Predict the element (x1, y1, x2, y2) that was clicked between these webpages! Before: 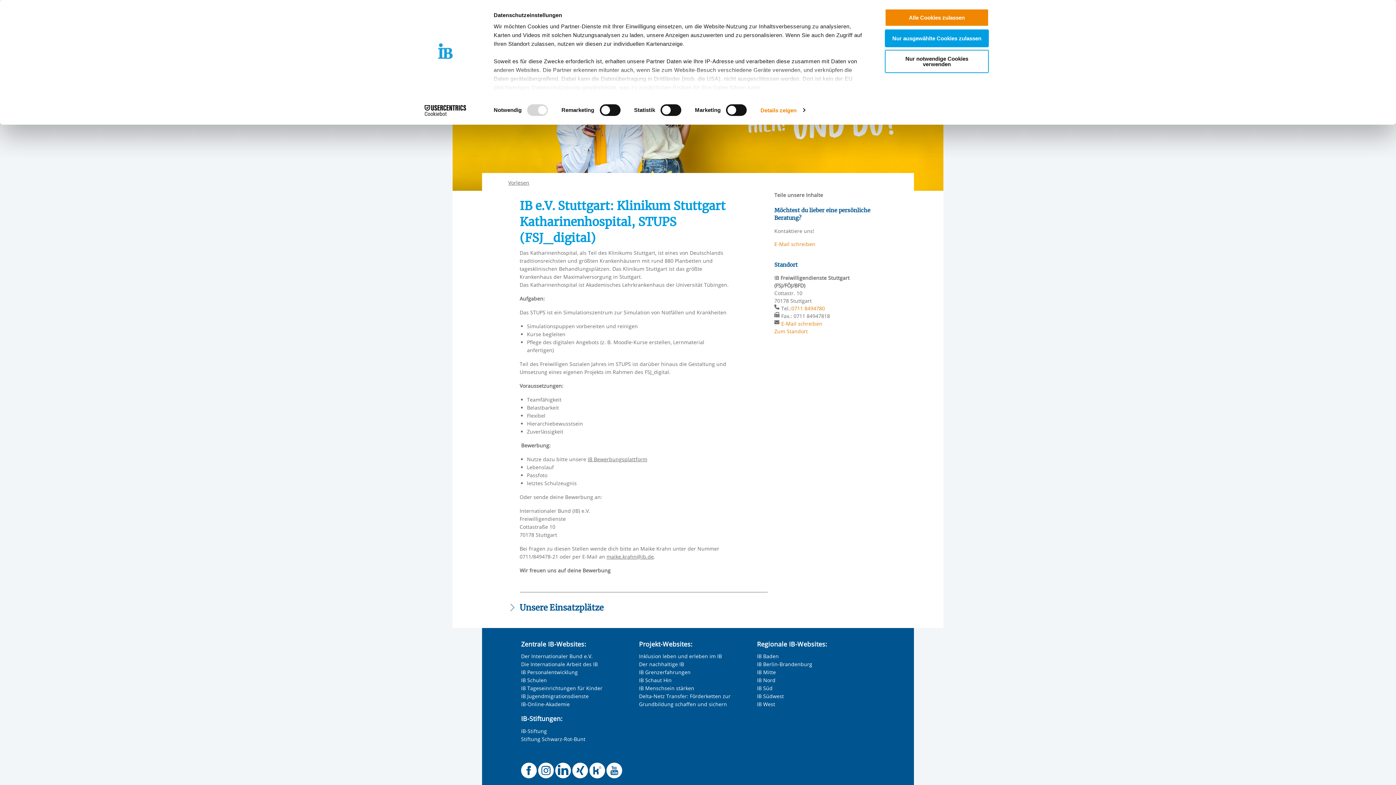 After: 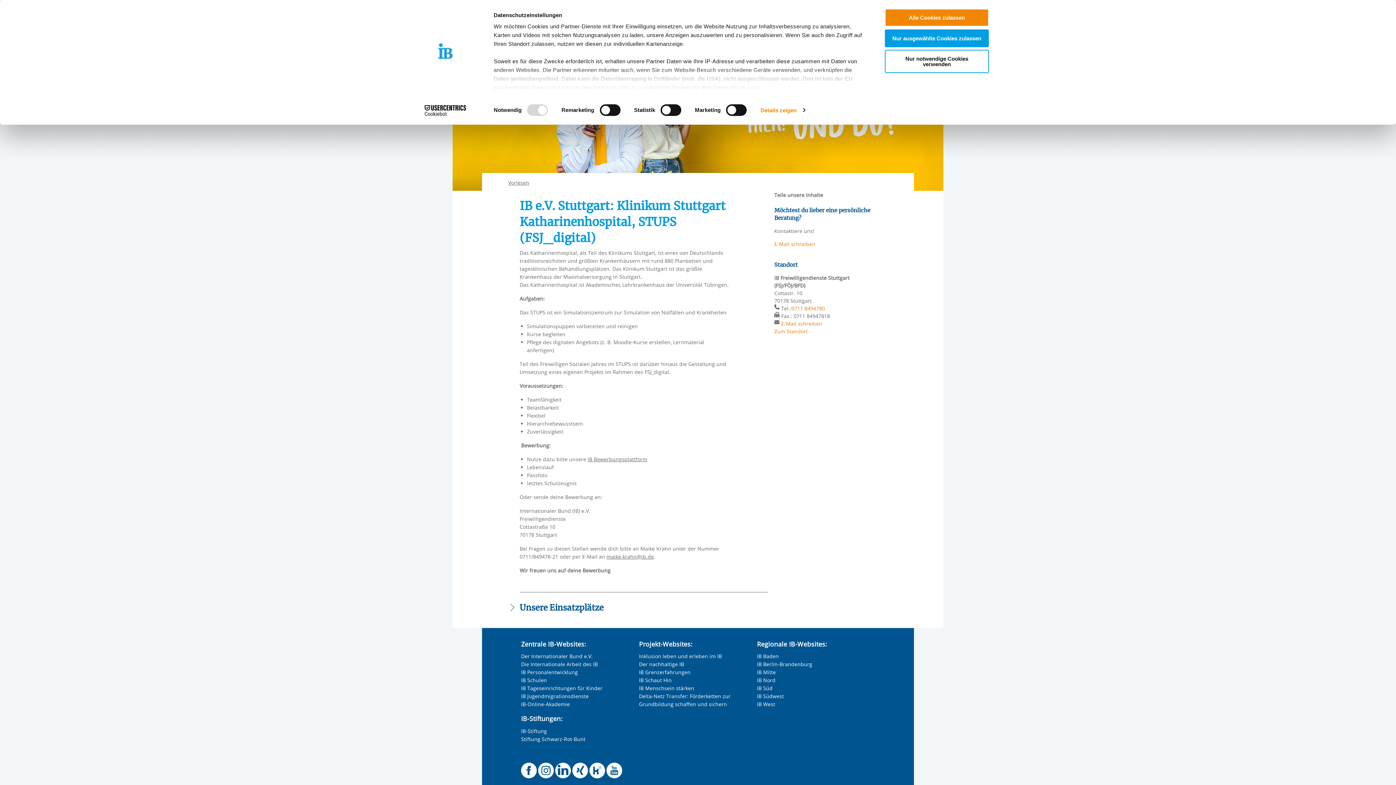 Action: label: IB Südwest bbox: (757, 693, 784, 700)